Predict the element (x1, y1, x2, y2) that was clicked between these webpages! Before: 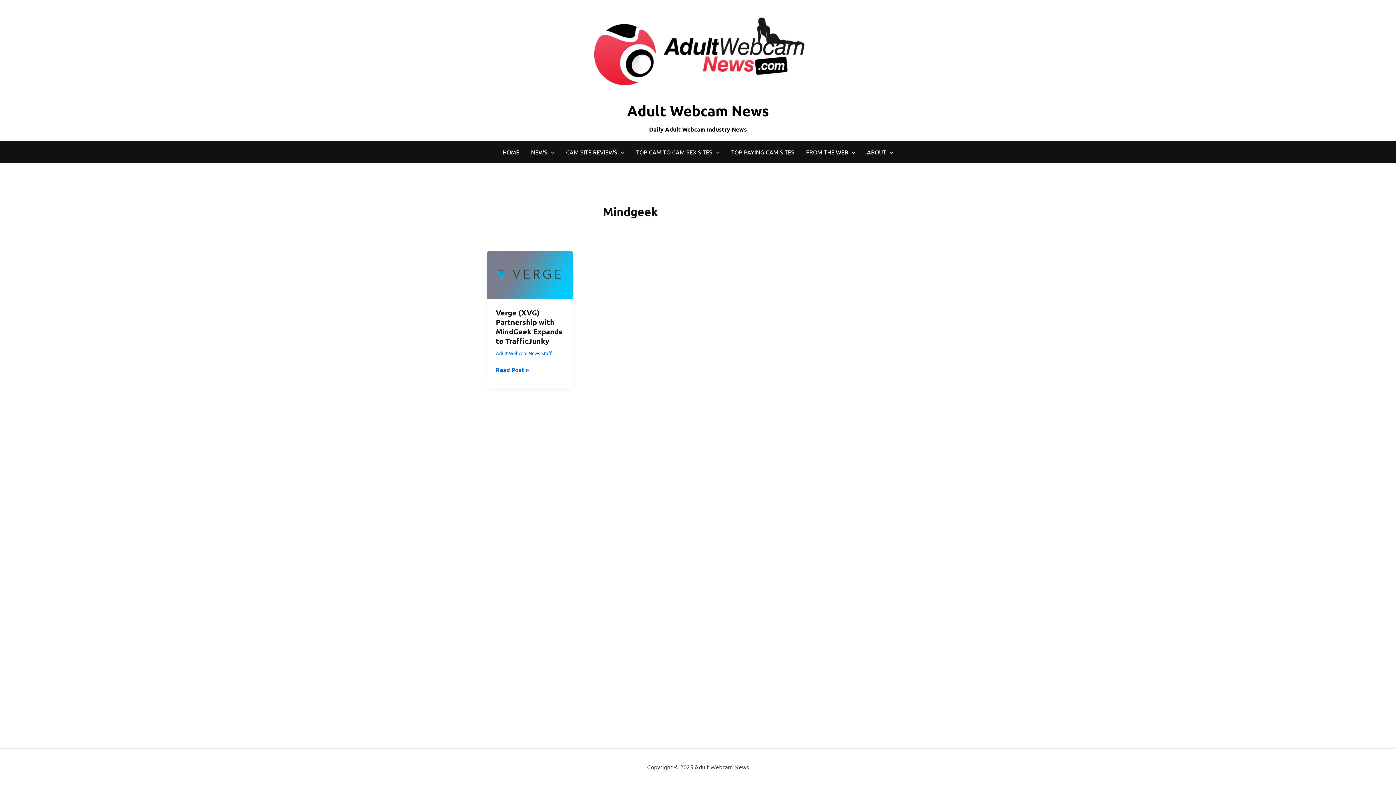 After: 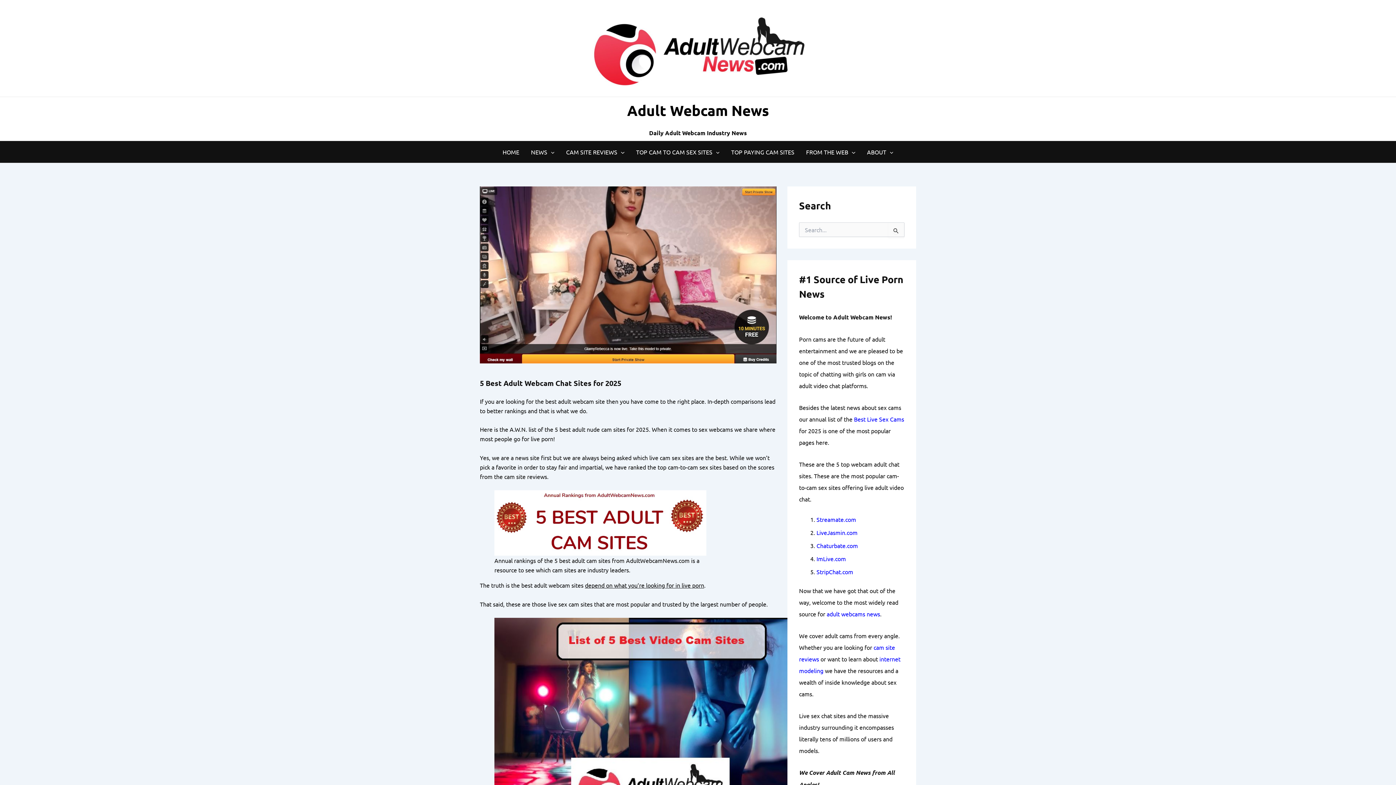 Action: bbox: (589, 43, 807, 51)